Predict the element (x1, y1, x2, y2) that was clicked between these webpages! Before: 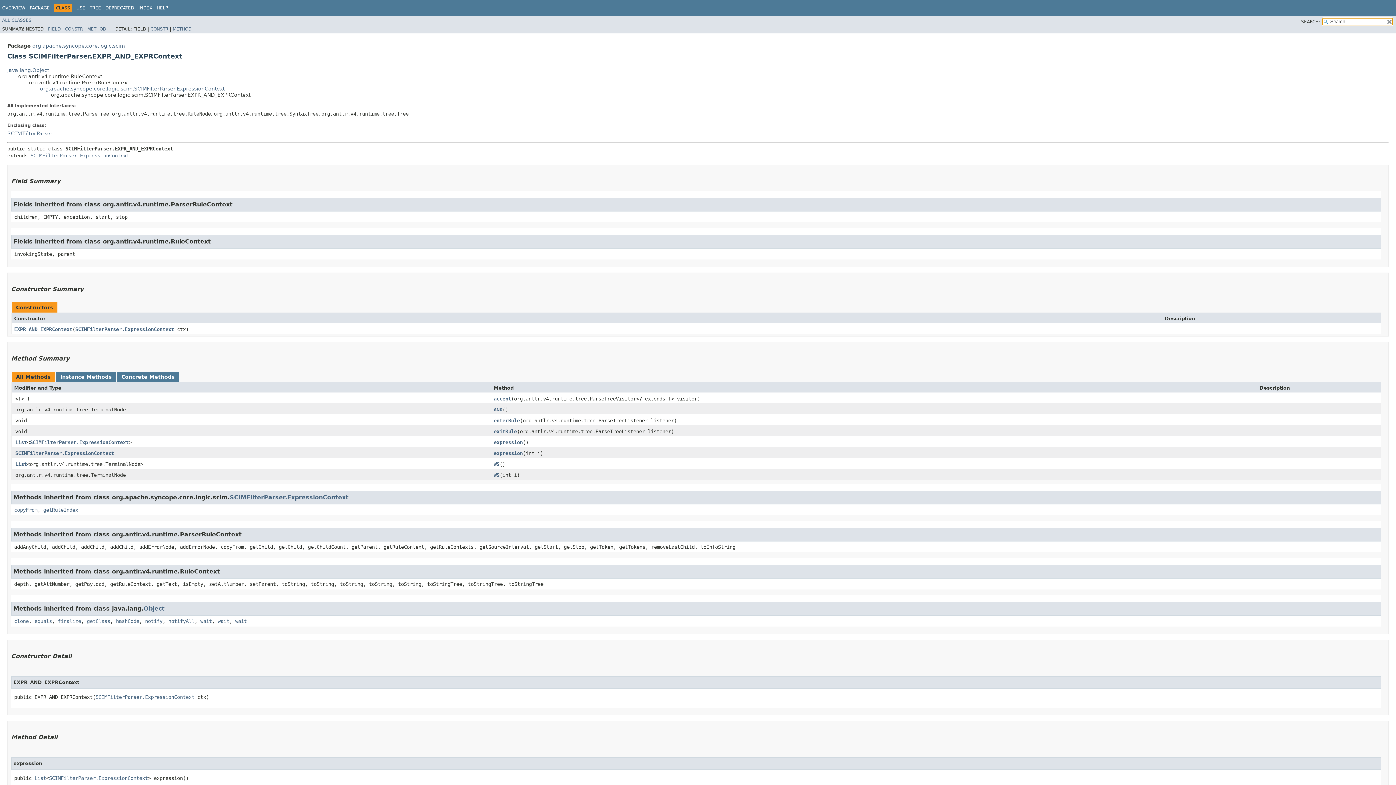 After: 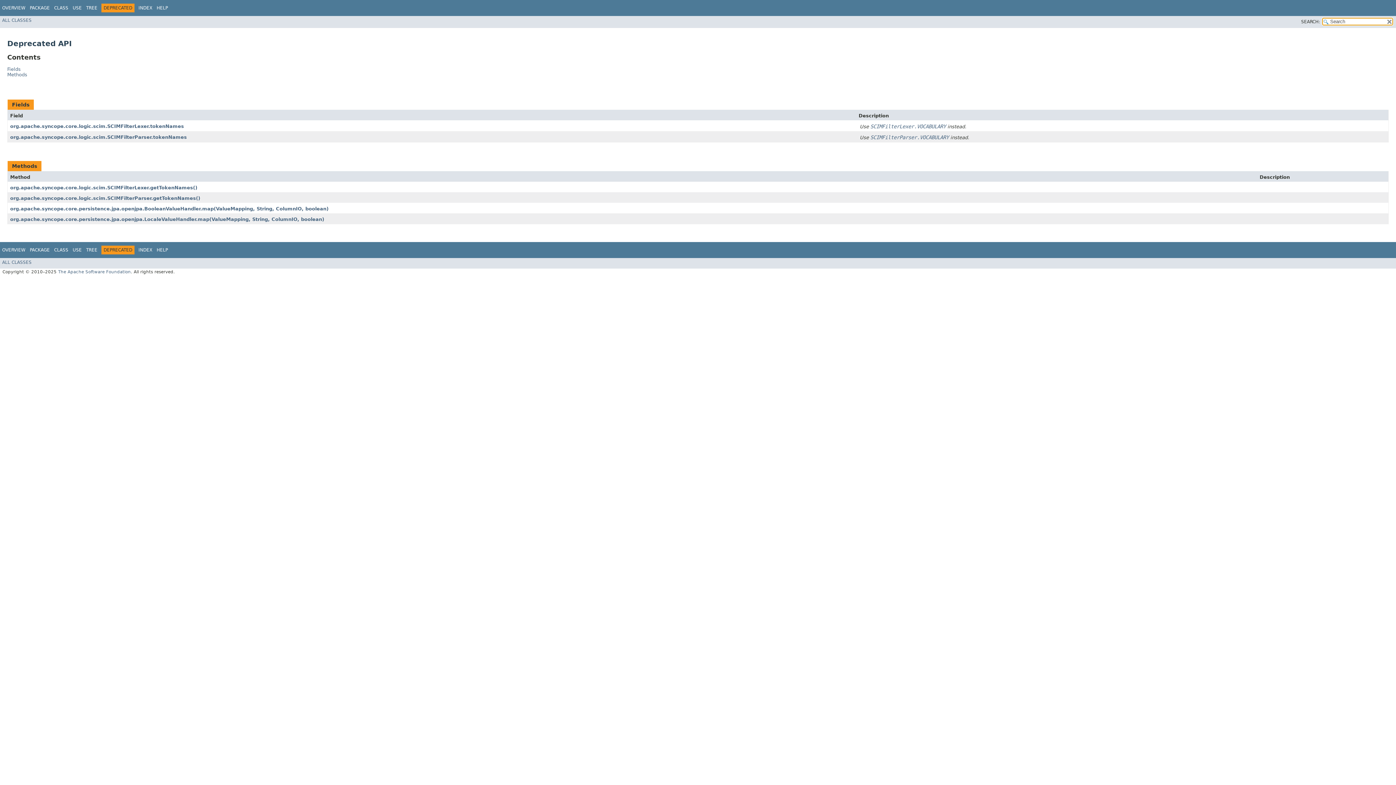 Action: bbox: (105, 5, 134, 10) label: DEPRECATED